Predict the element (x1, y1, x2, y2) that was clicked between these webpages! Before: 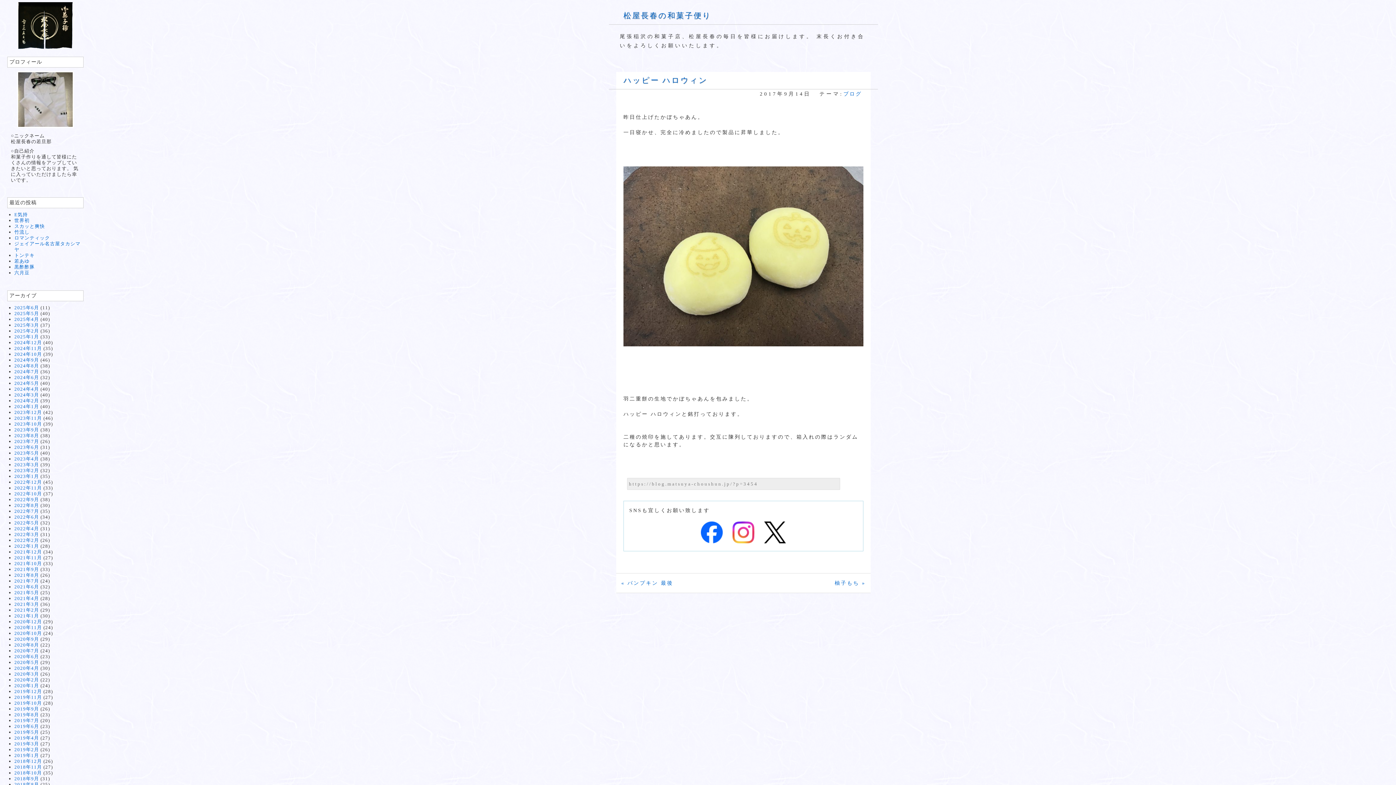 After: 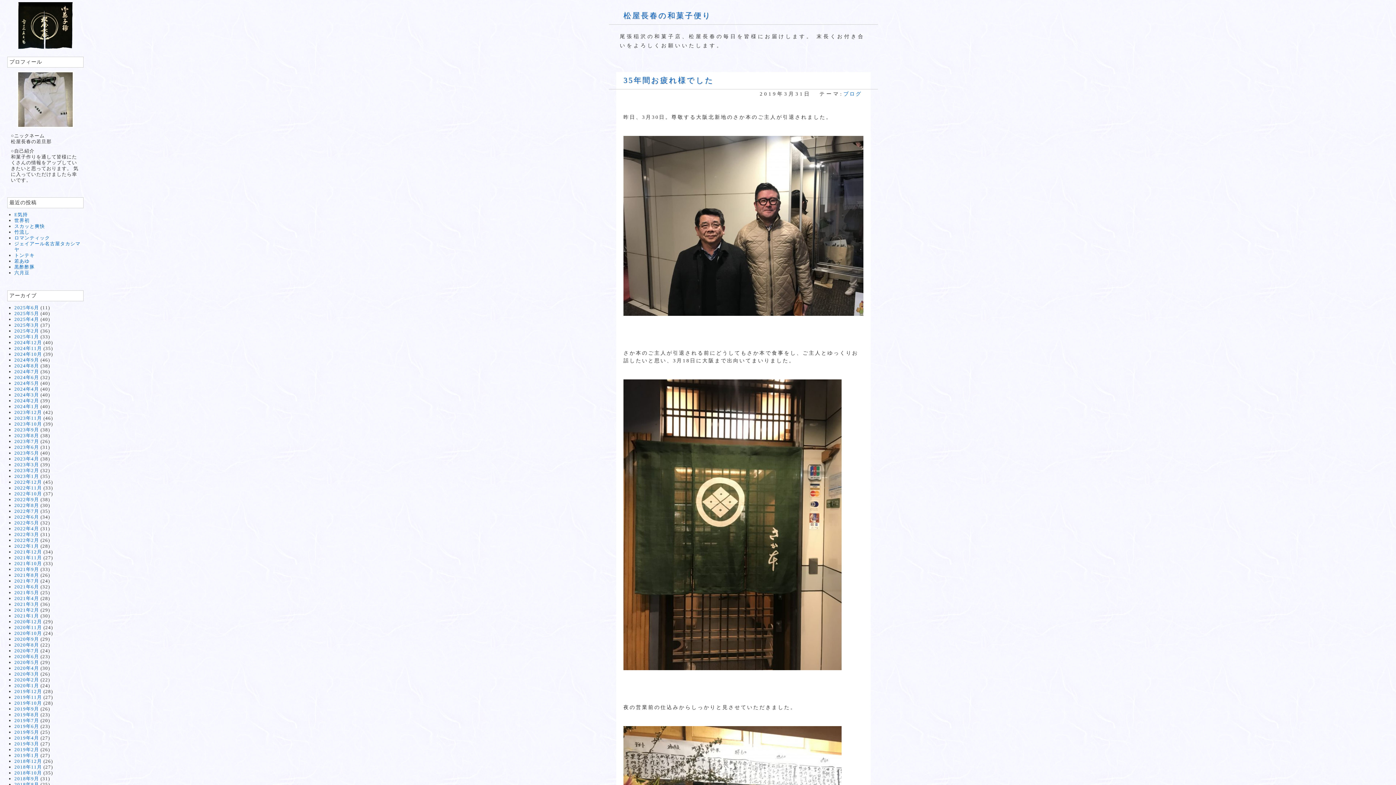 Action: bbox: (14, 741, 39, 747) label: 2019年3月